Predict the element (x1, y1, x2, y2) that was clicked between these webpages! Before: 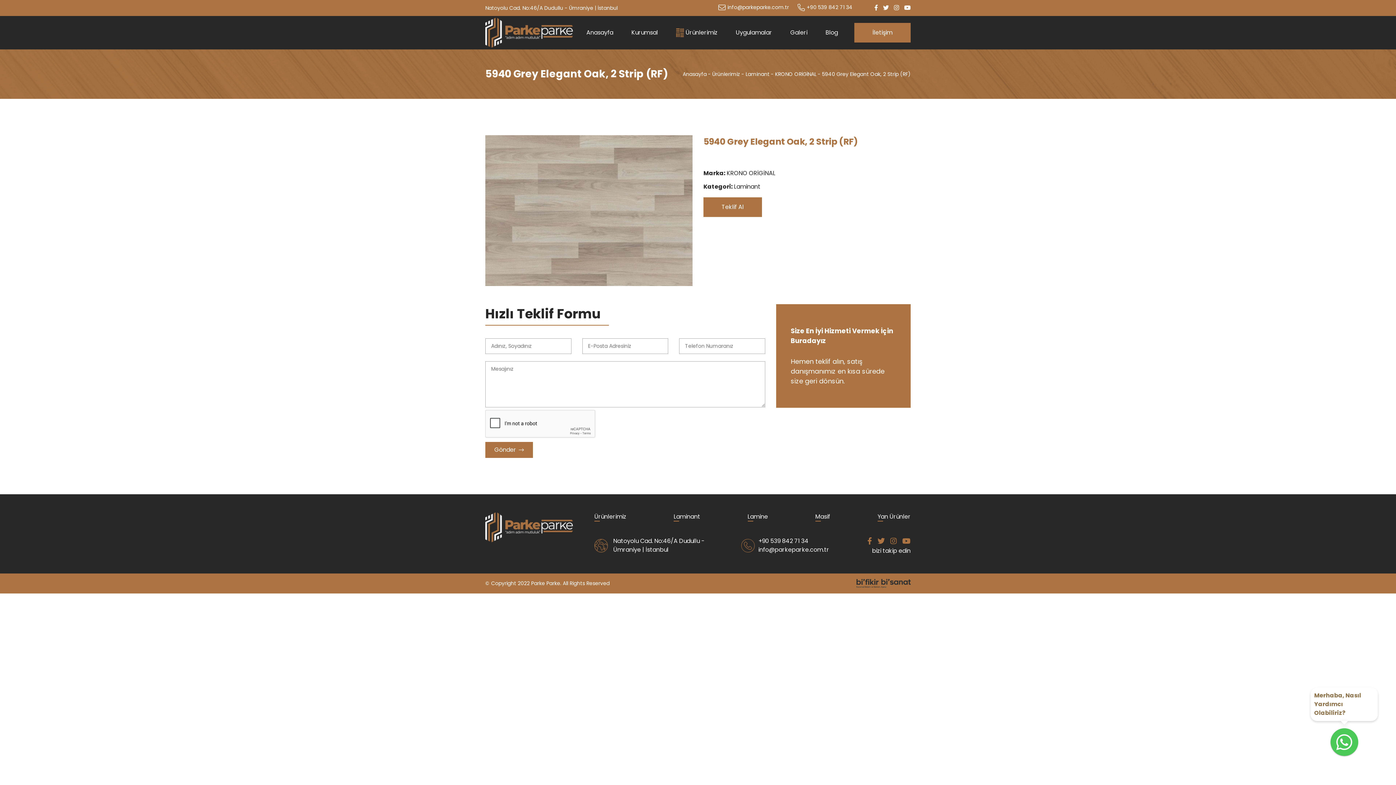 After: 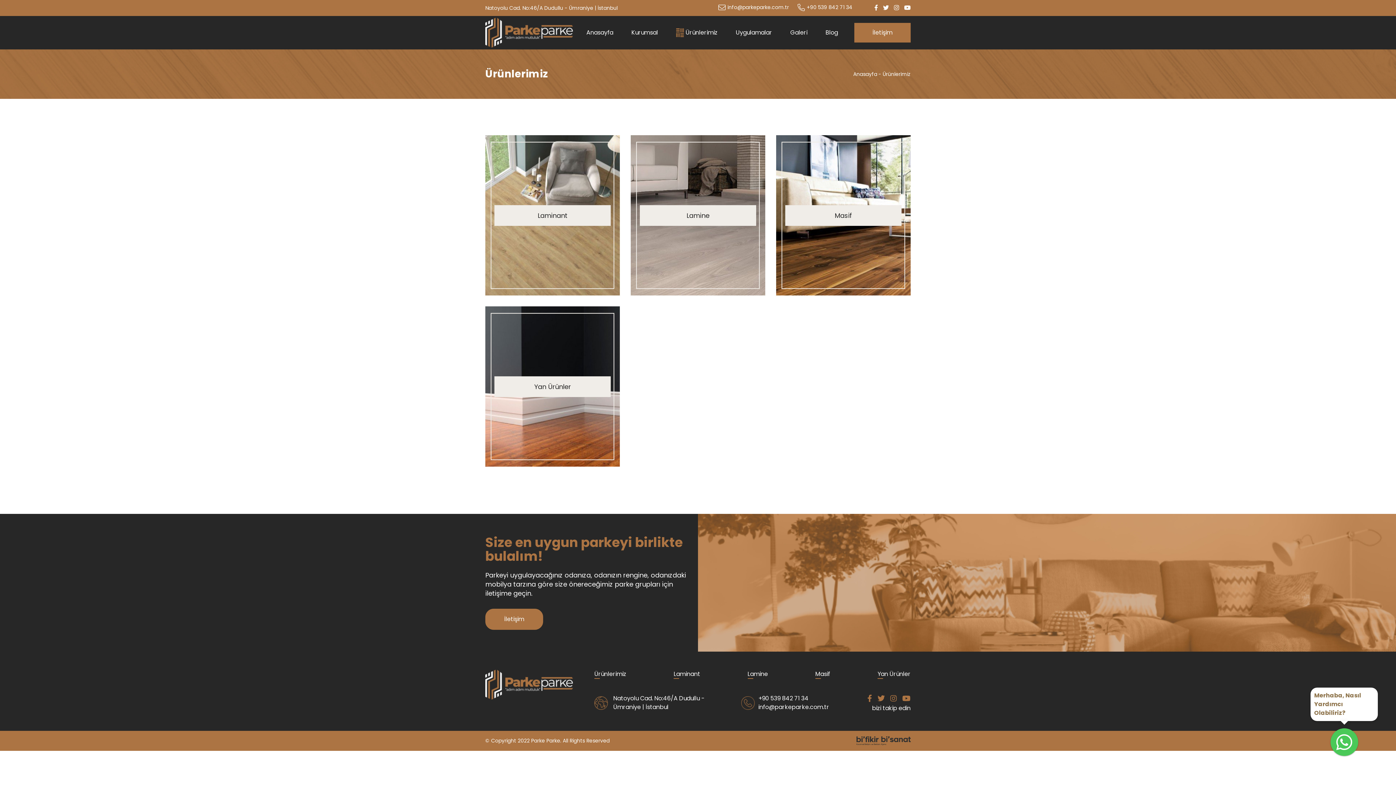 Action: bbox: (667, 16, 726, 49) label: Ürünlerimiz